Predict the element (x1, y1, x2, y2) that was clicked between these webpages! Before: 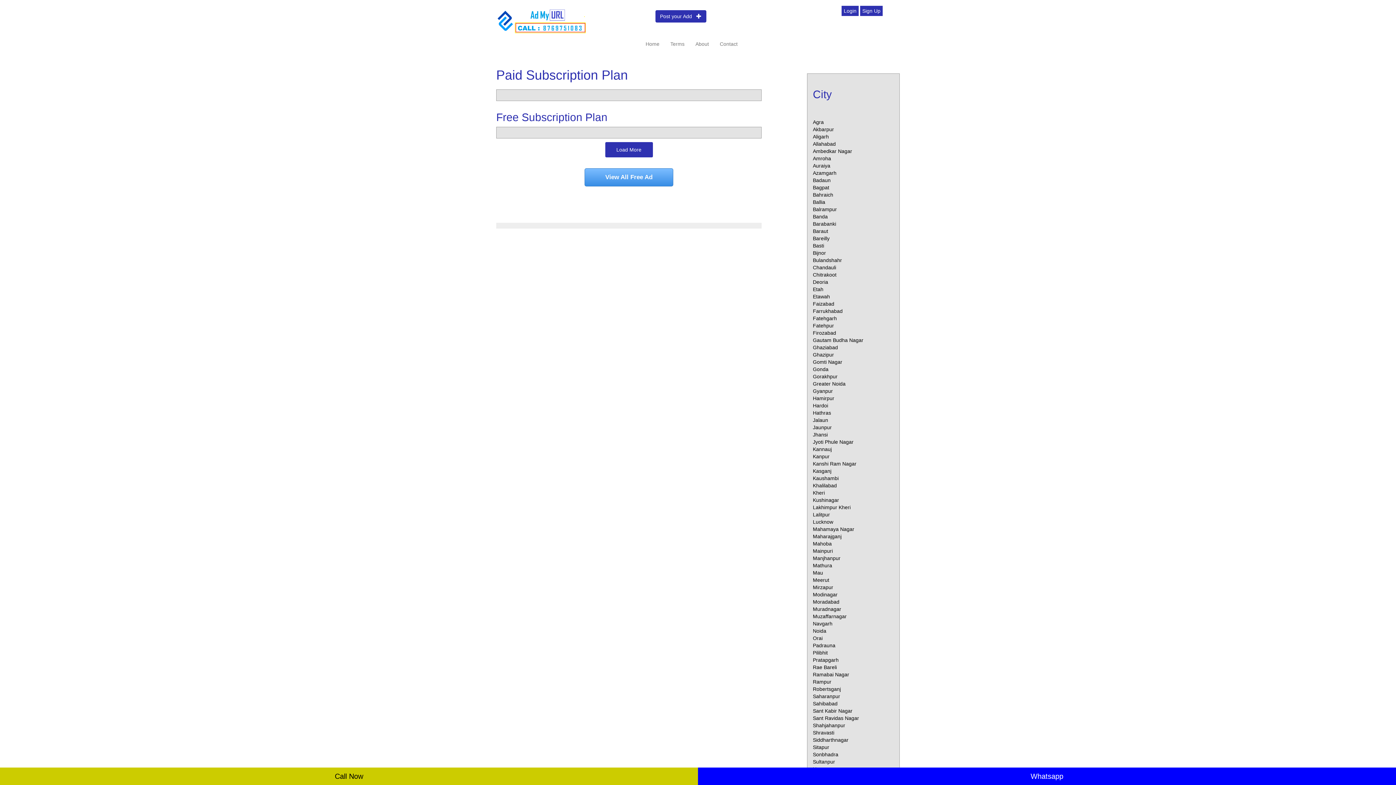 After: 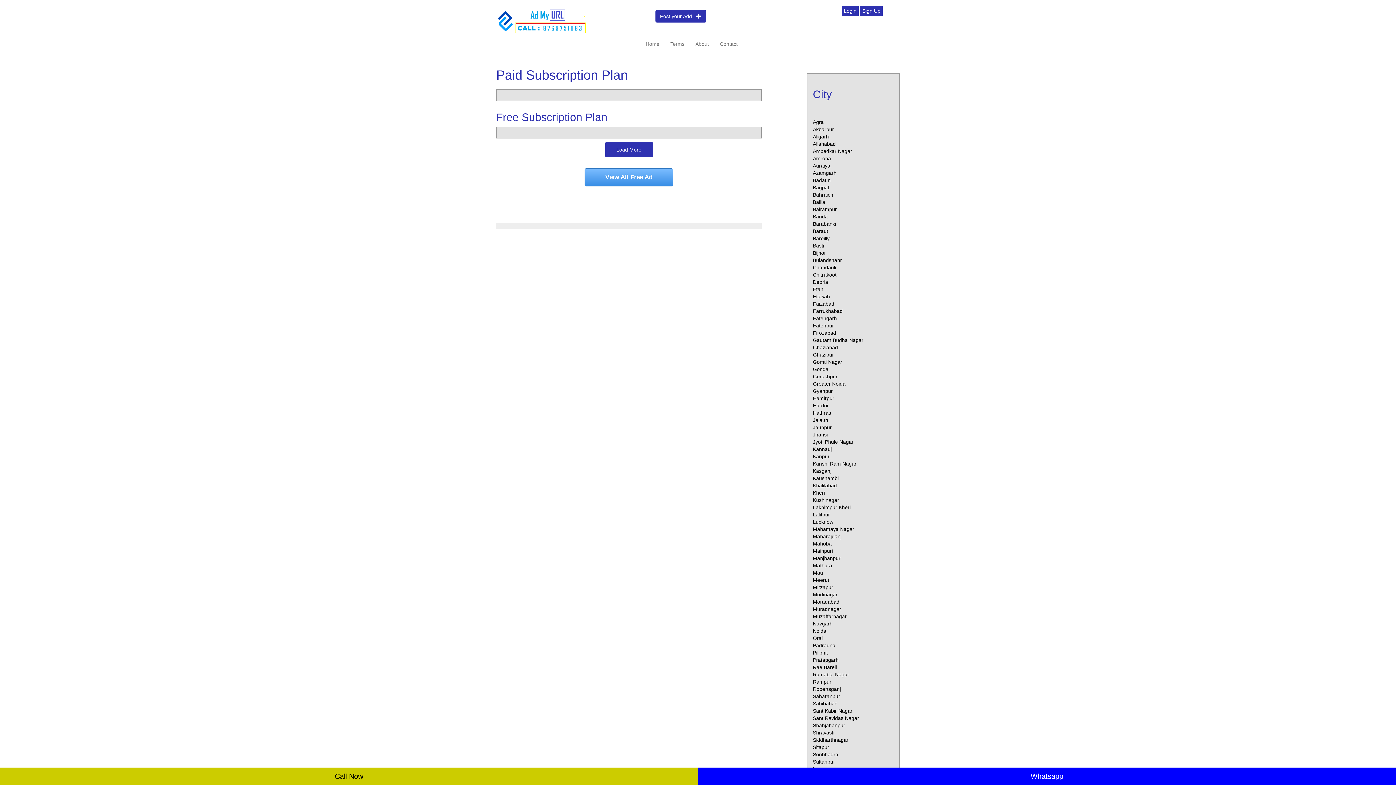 Action: label: Hardoi bbox: (813, 402, 828, 408)